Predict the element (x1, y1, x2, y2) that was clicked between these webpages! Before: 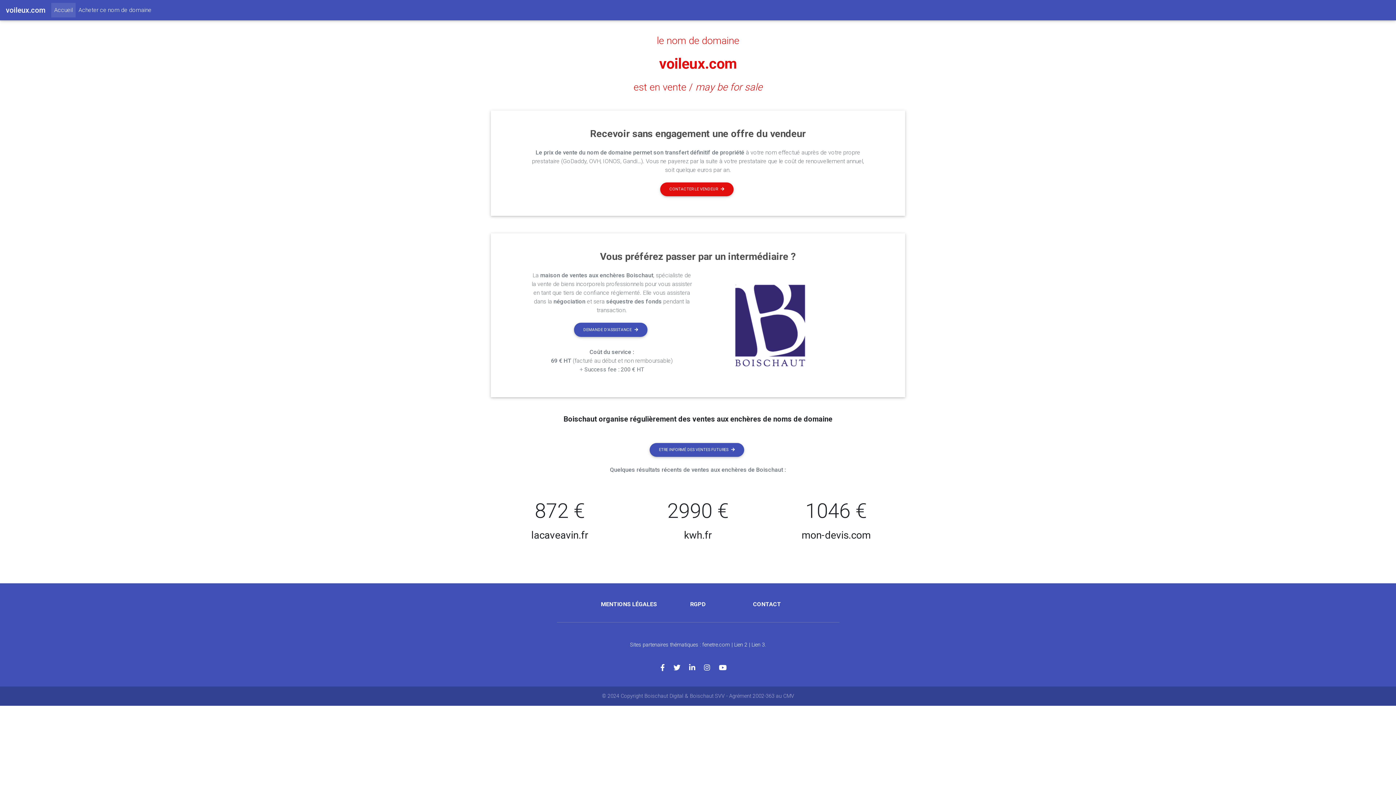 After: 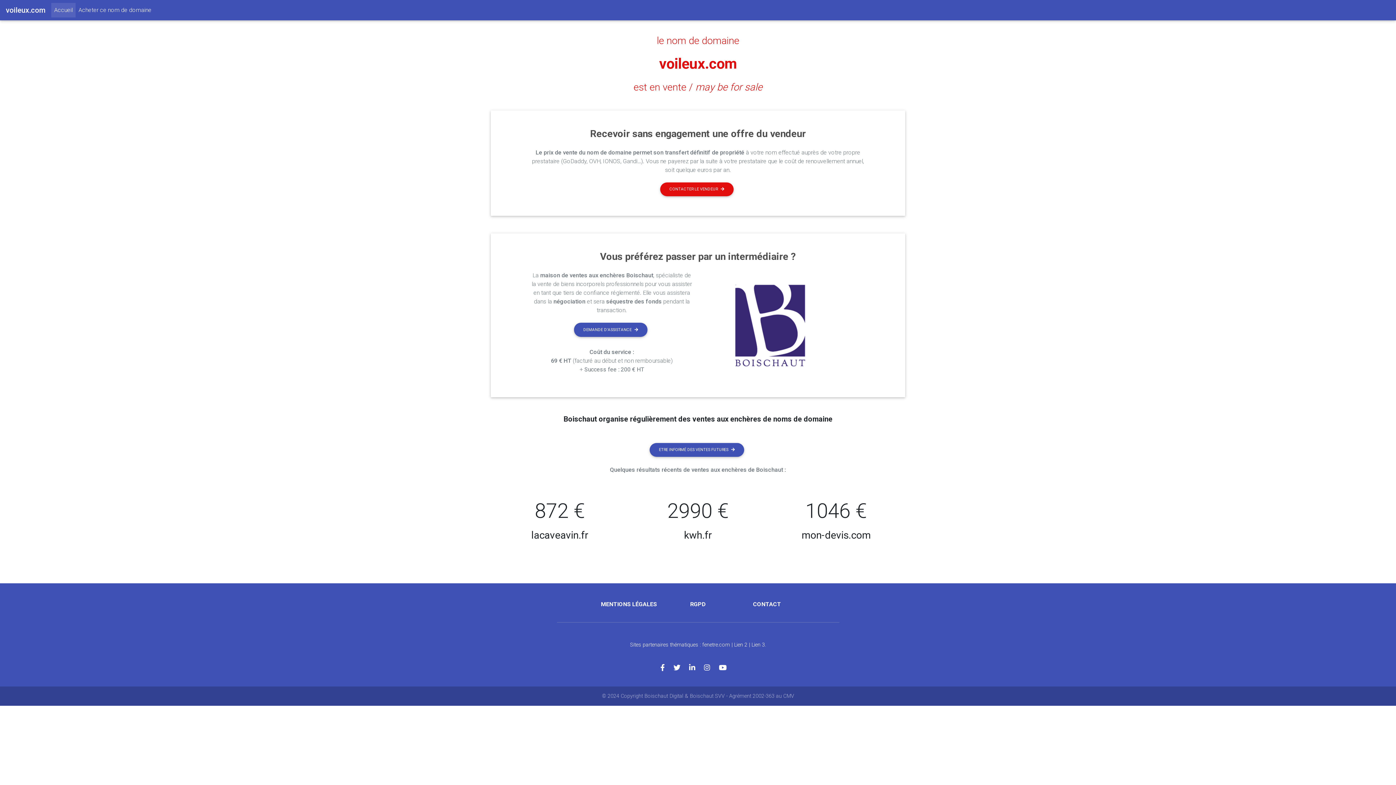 Action: bbox: (656, 34, 739, 46) label: le nom de domaine